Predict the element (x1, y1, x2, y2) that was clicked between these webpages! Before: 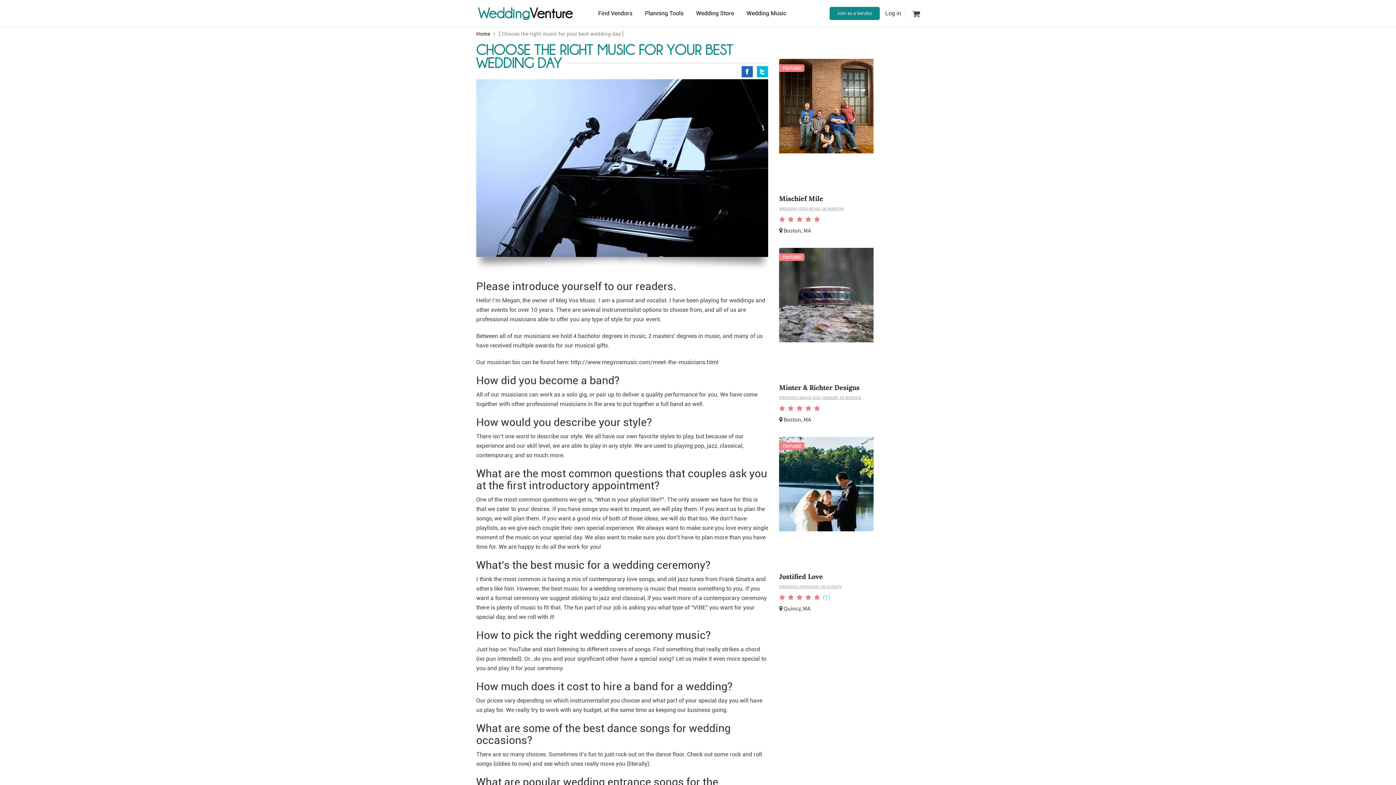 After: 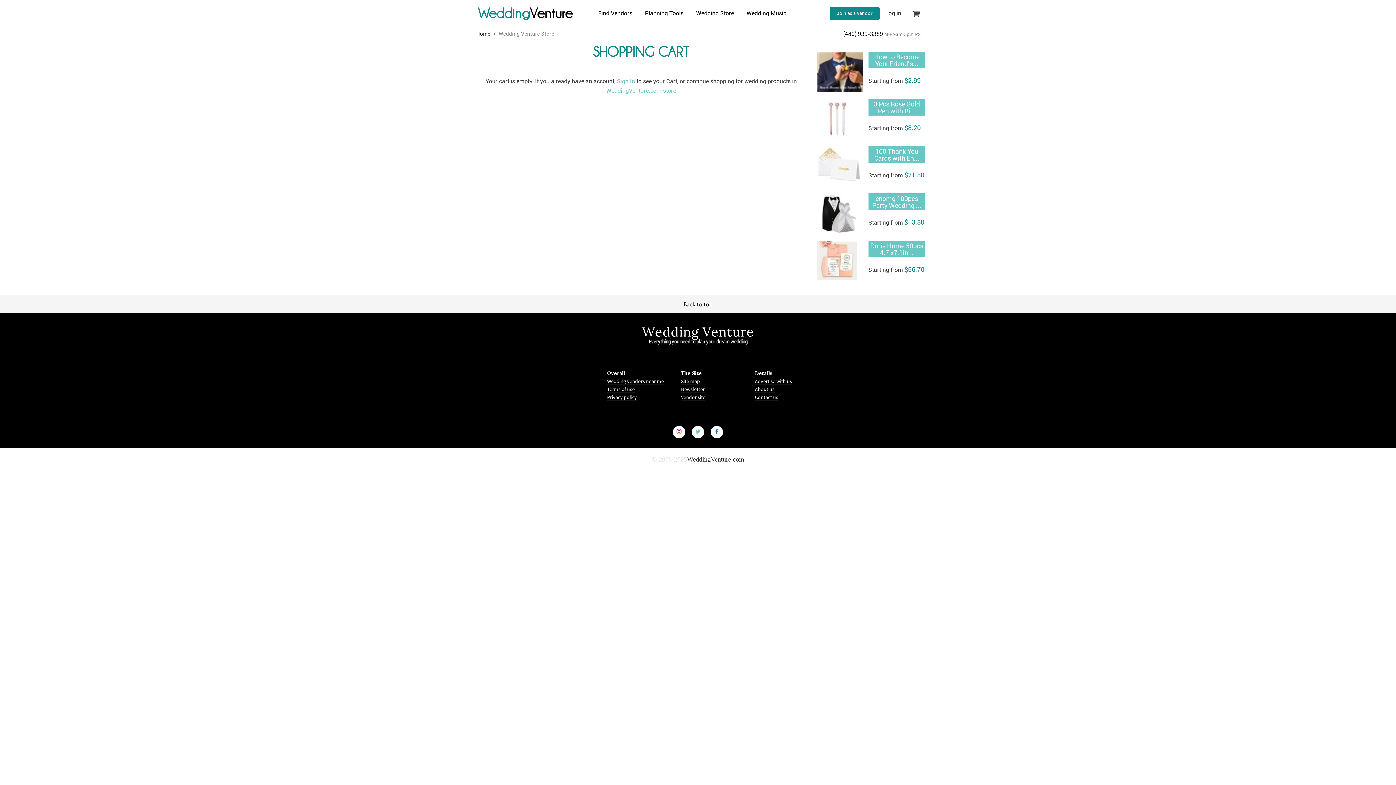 Action: bbox: (905, 8, 920, 18)